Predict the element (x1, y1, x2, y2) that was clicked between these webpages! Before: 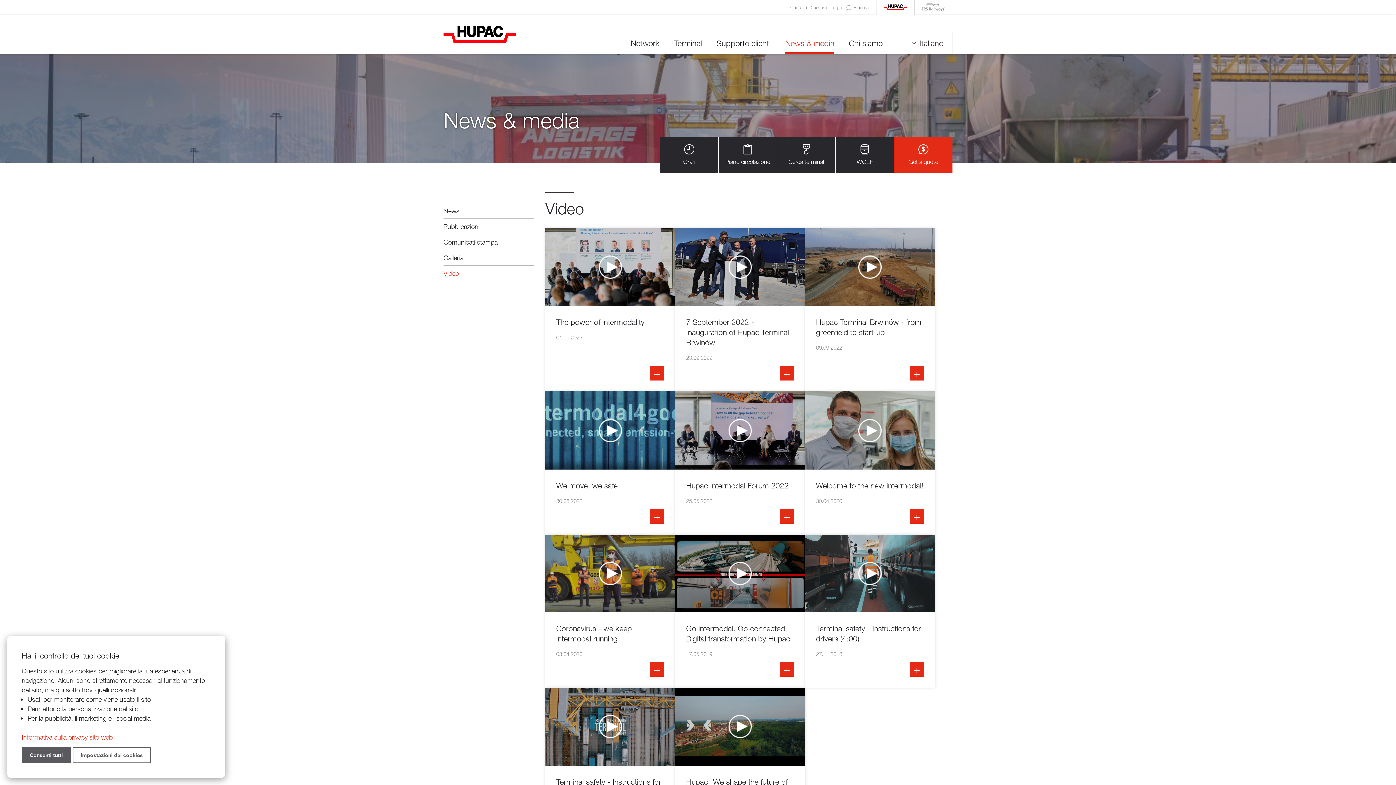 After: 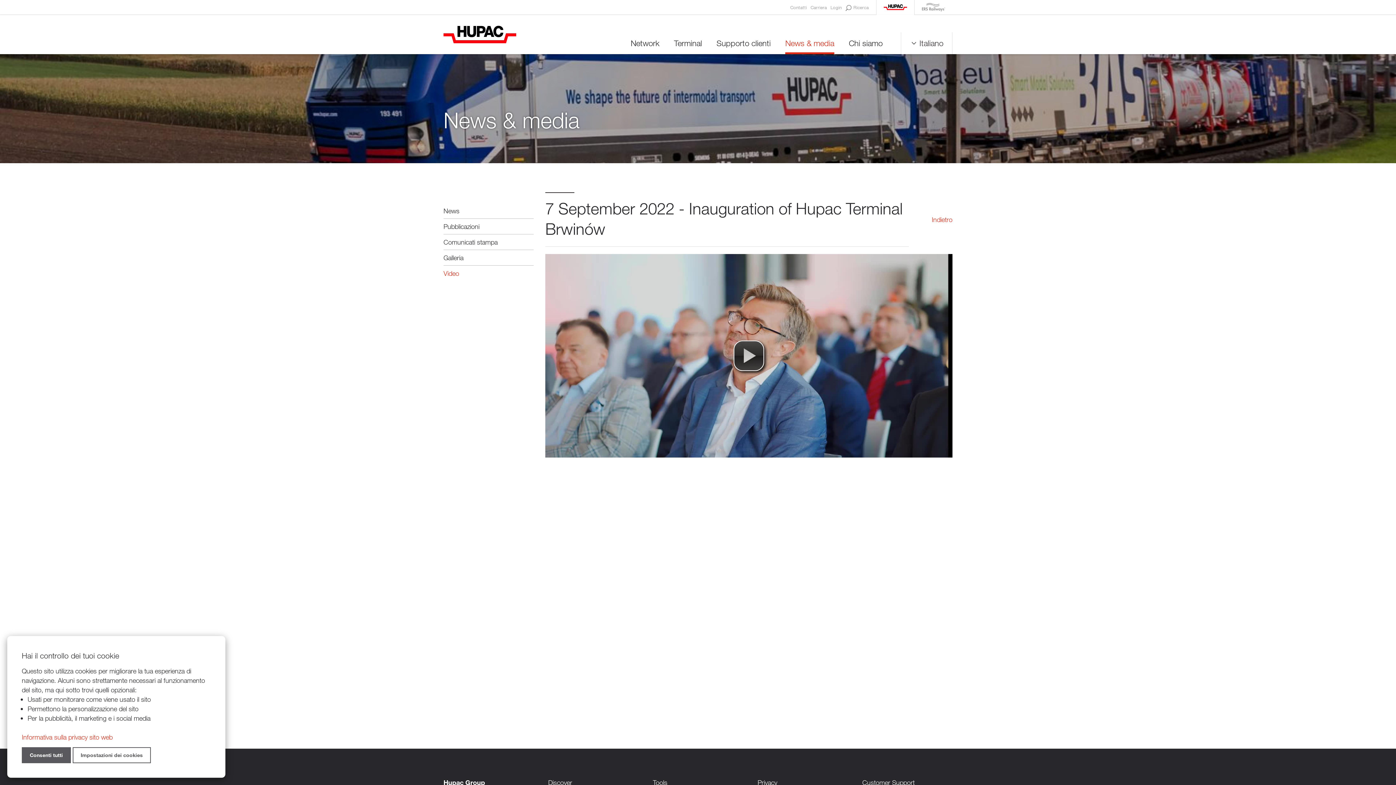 Action: bbox: (675, 228, 805, 391) label: Maggiori info